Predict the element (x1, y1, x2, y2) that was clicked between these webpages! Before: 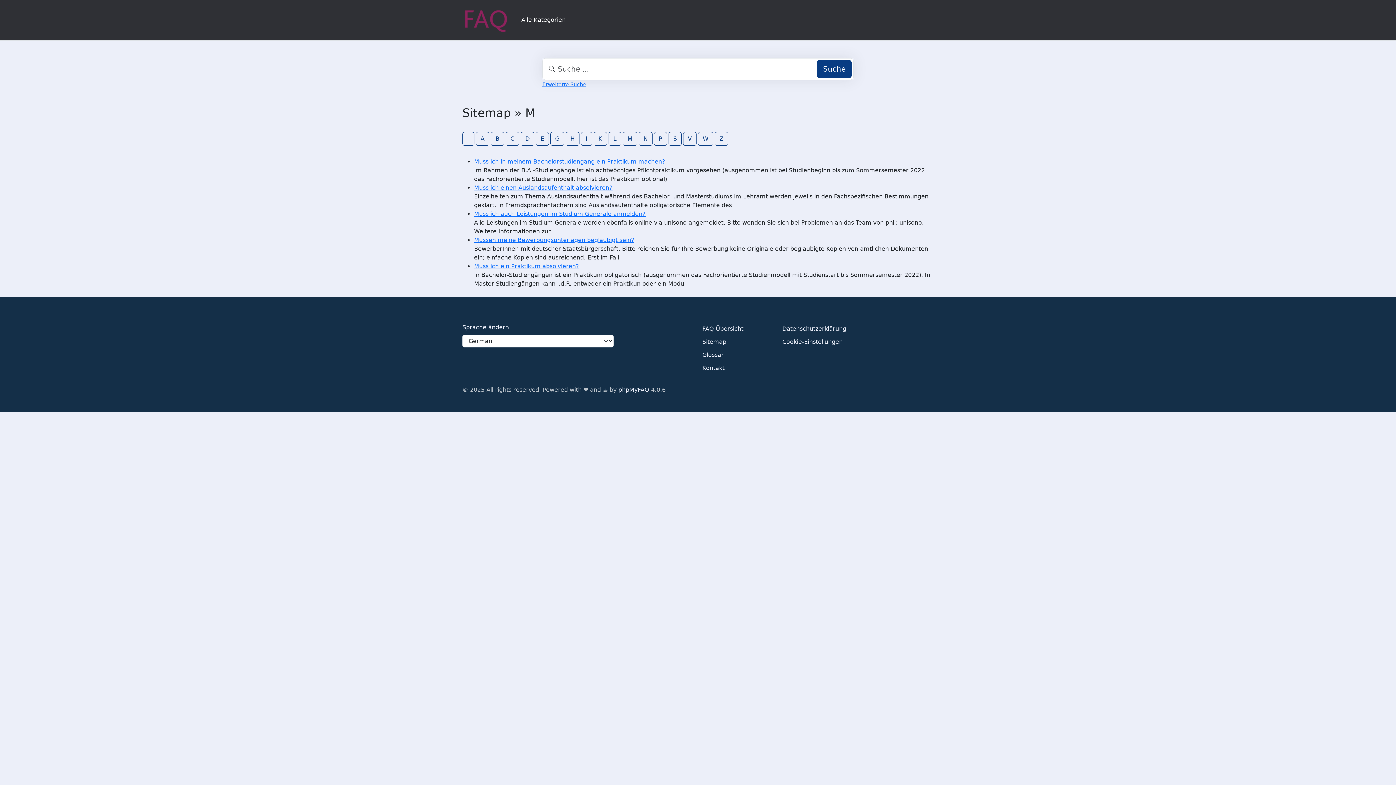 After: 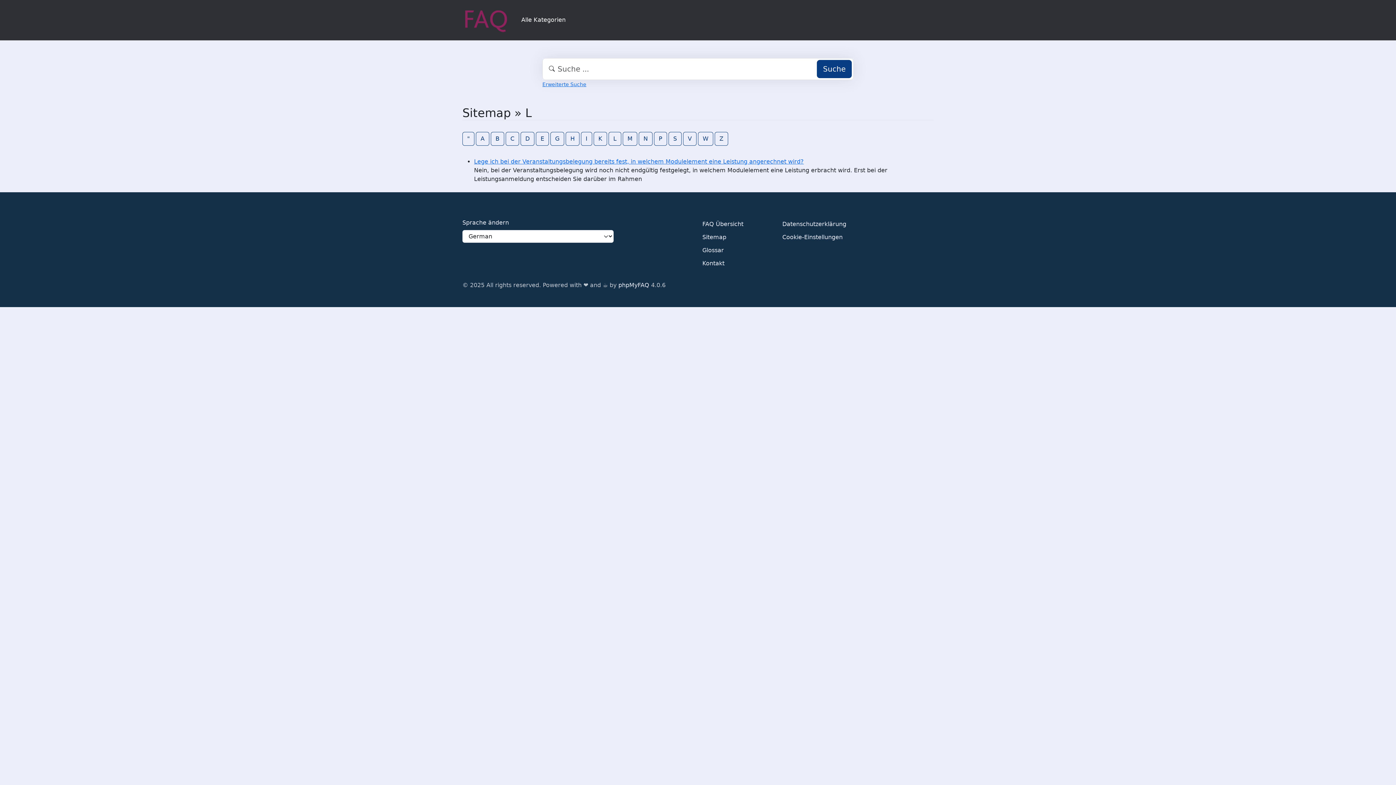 Action: label: L bbox: (608, 131, 621, 145)